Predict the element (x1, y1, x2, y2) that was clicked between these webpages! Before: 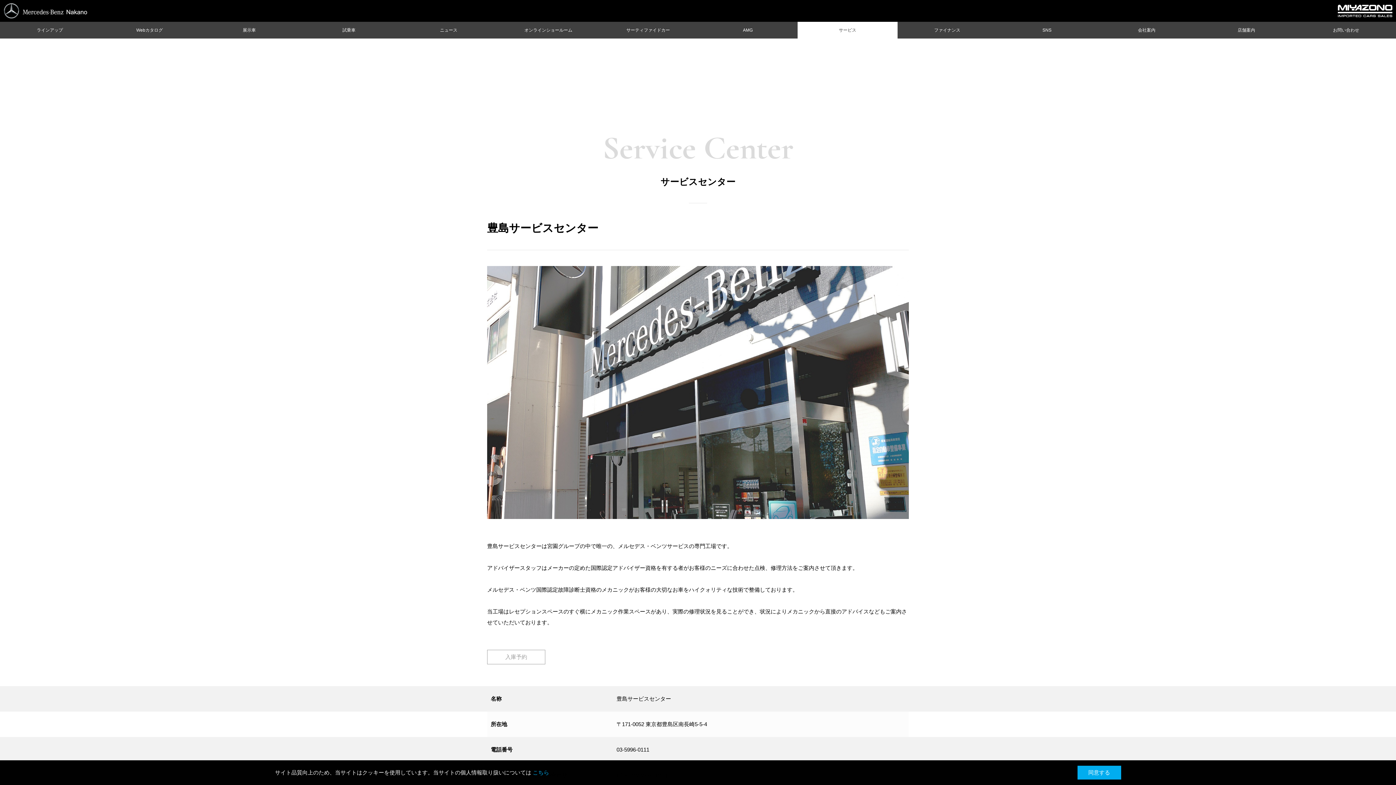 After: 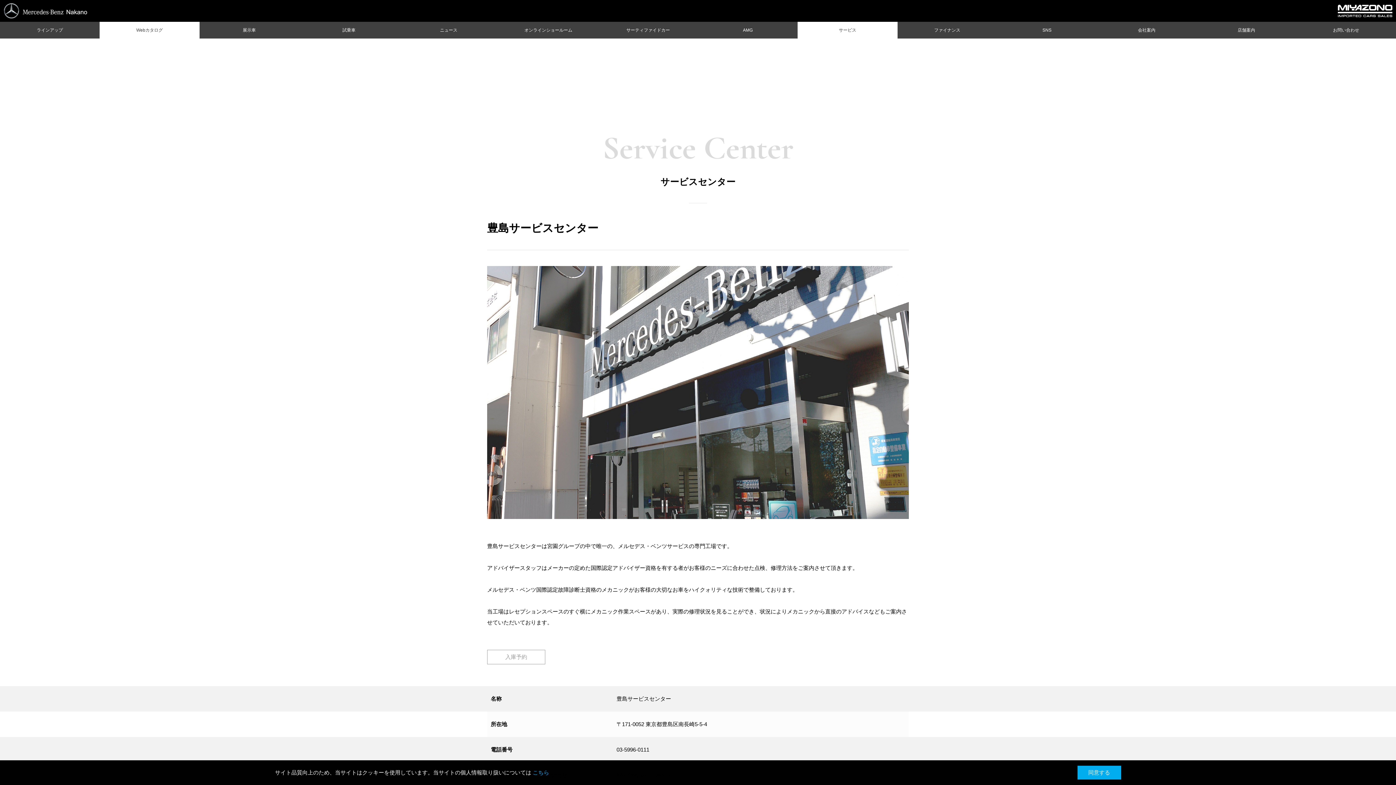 Action: bbox: (104, 21, 195, 38) label: Webカタログ